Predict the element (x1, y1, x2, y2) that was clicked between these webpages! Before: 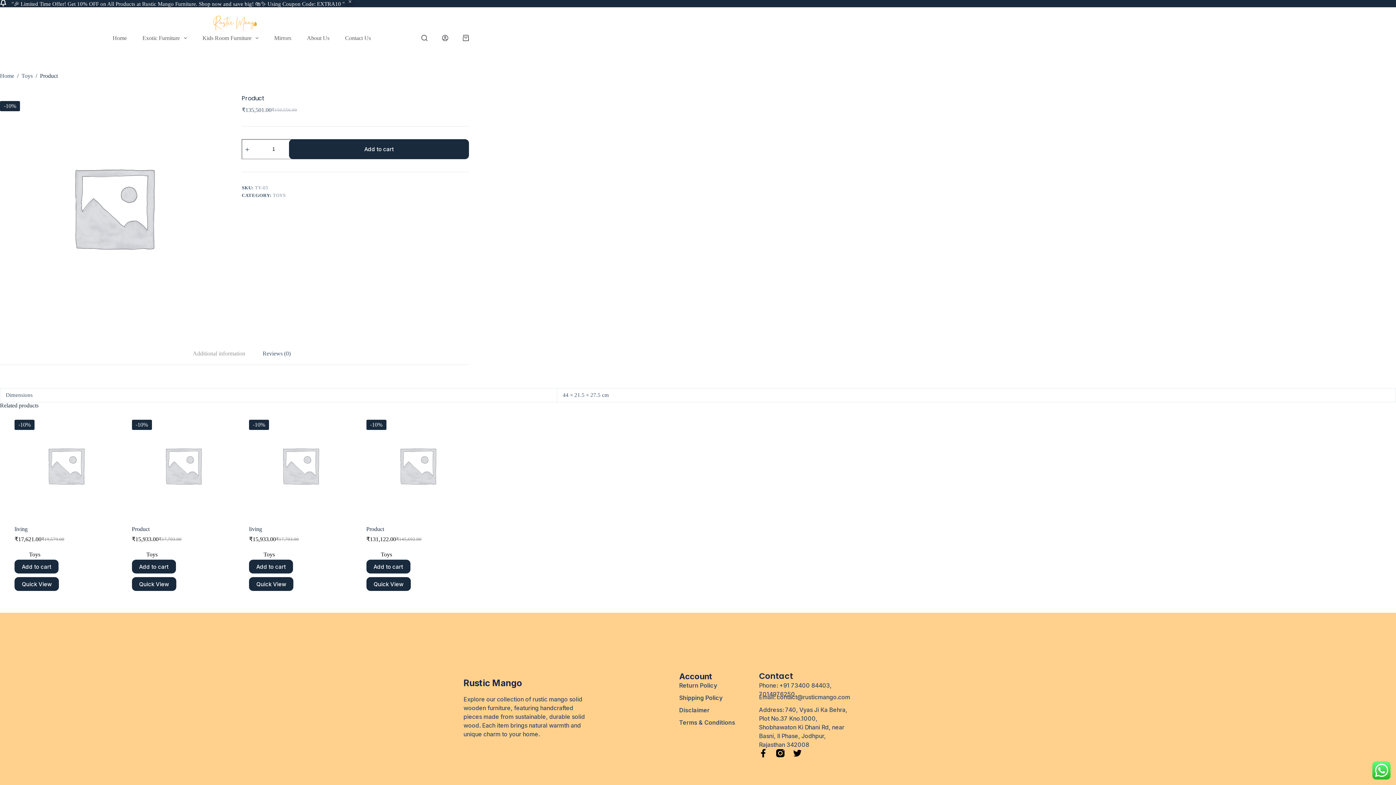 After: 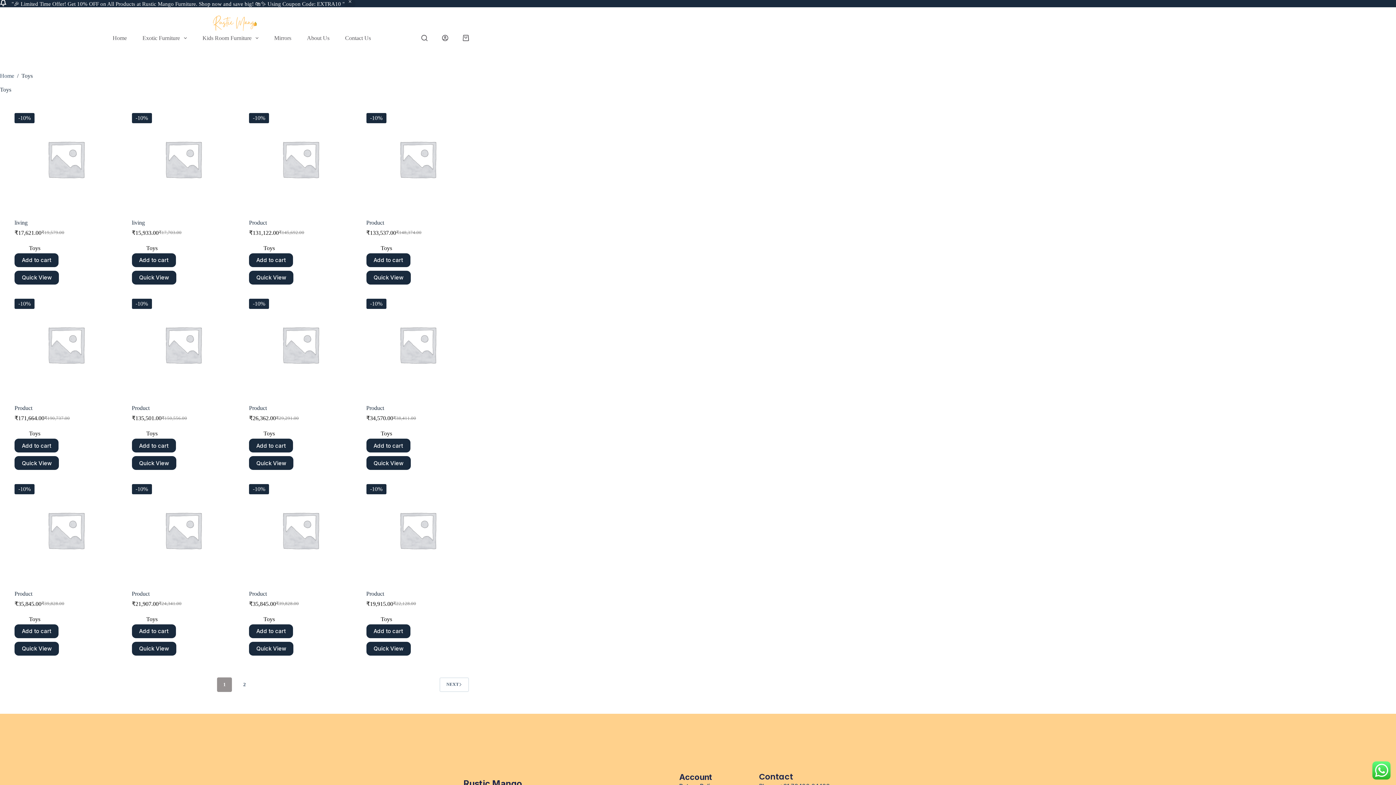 Action: label: Toys bbox: (29, 551, 40, 557)